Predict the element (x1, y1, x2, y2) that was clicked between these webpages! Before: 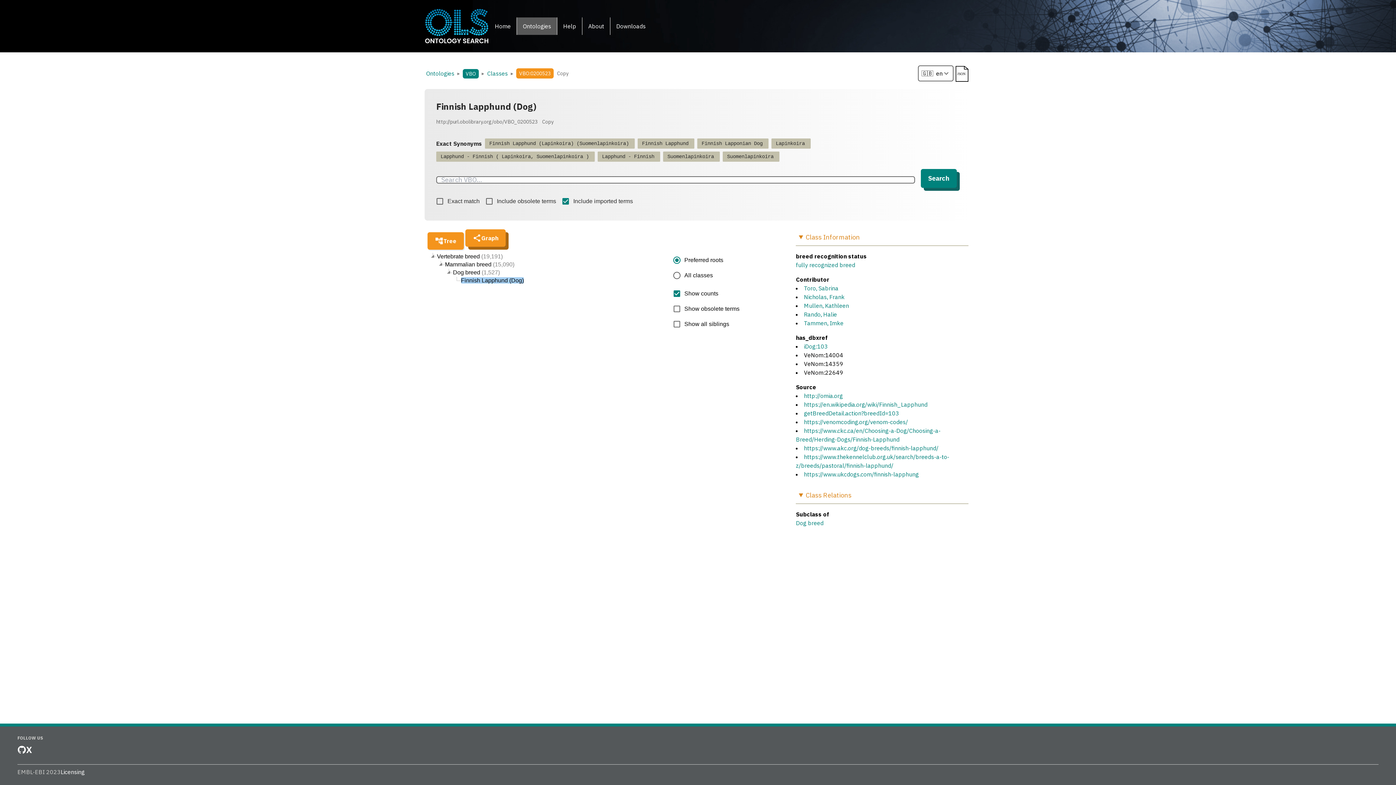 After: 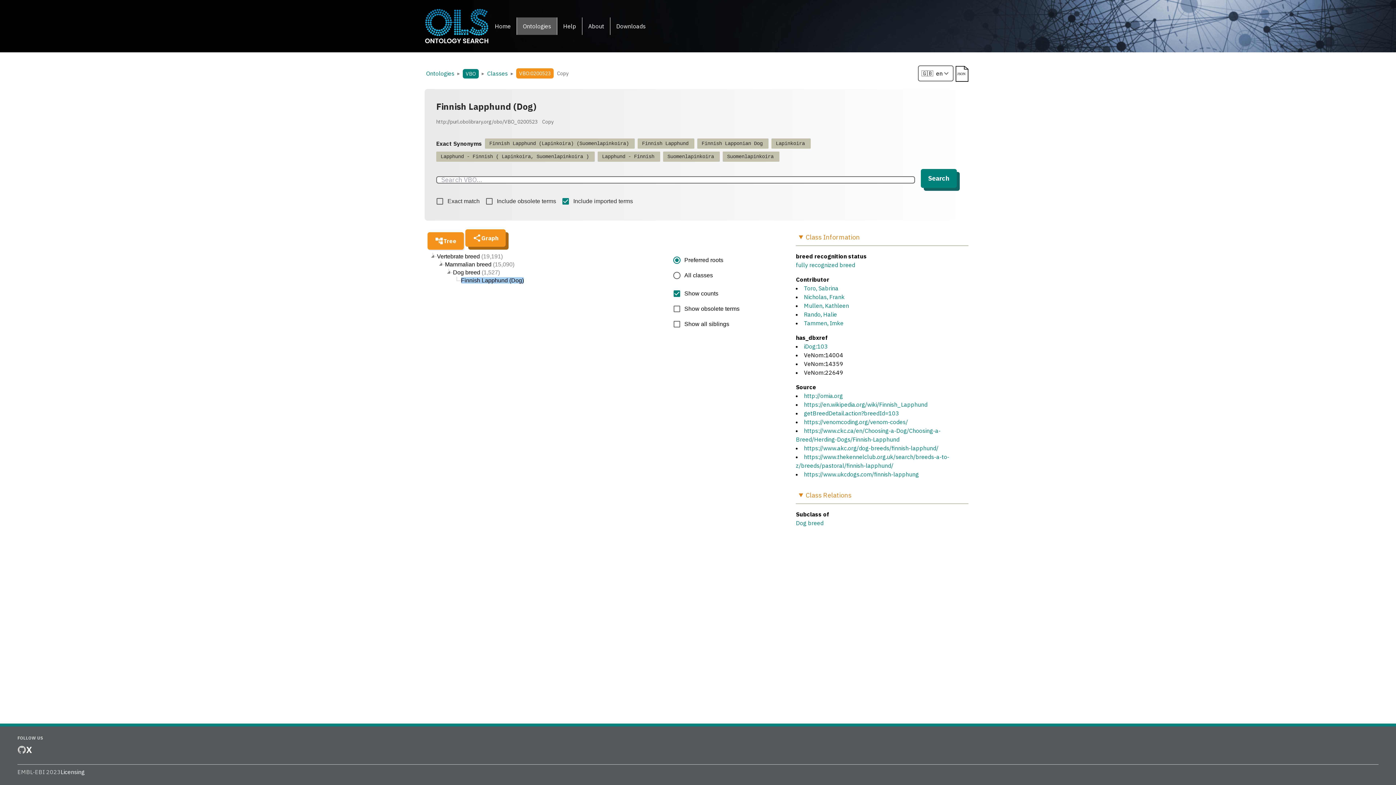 Action: bbox: (17, 745, 26, 754)